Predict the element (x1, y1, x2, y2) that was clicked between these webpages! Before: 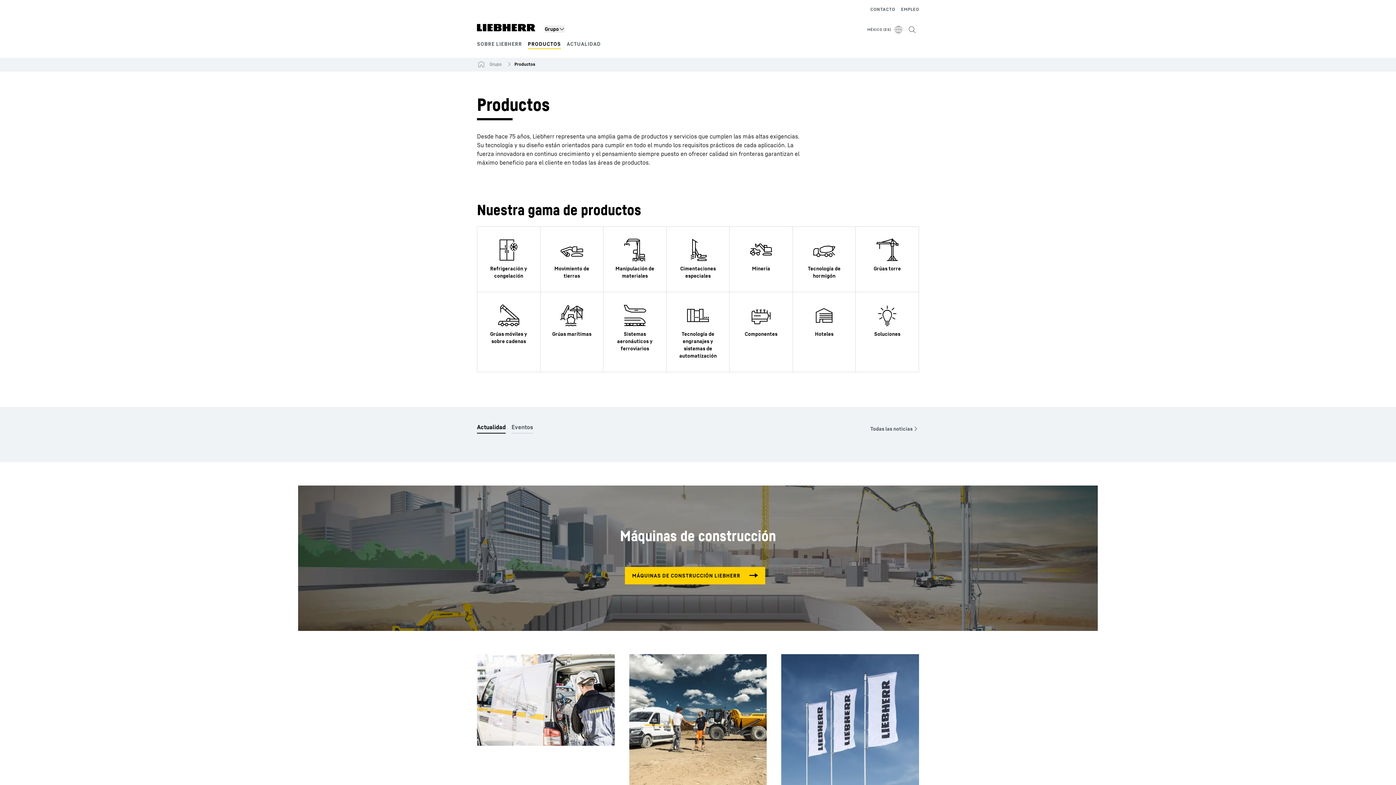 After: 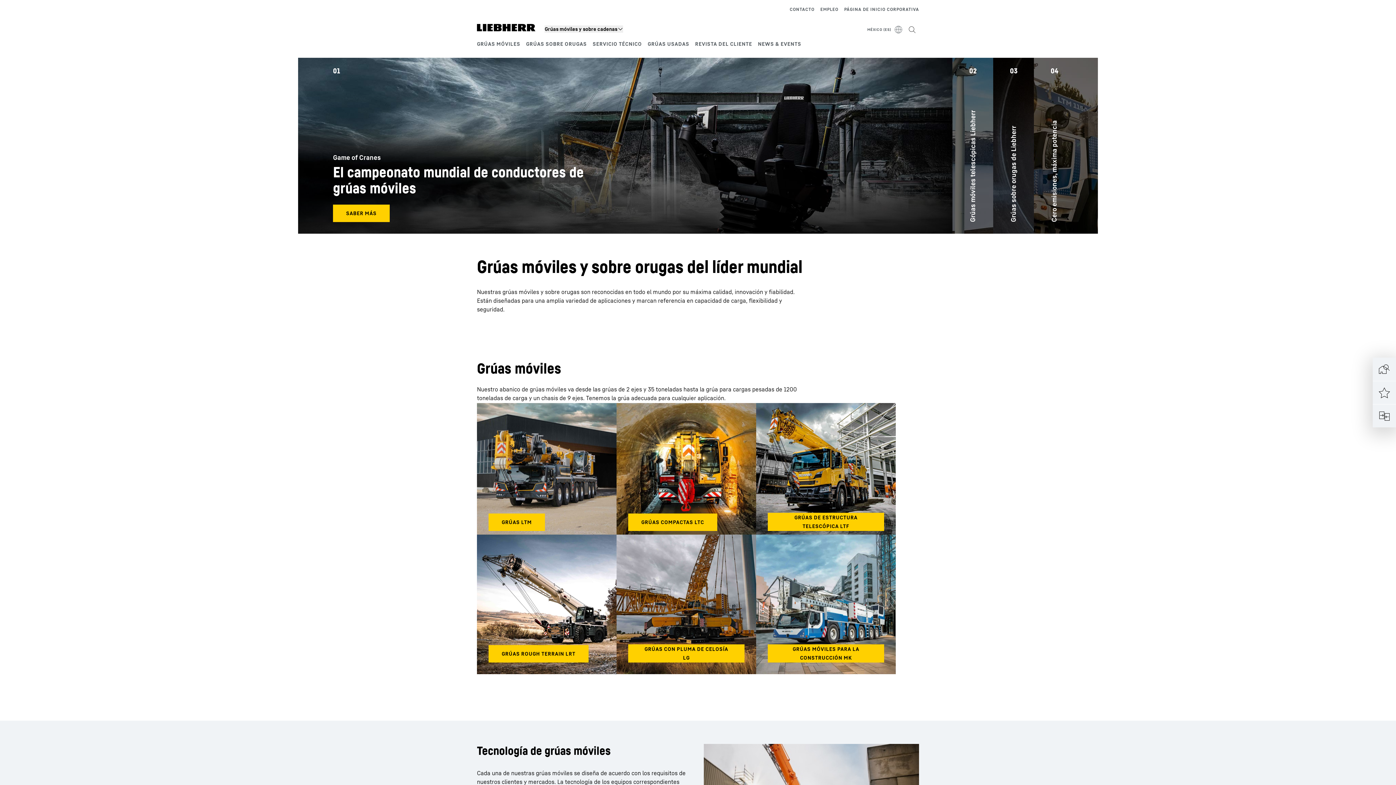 Action: bbox: (477, 292, 540, 372)